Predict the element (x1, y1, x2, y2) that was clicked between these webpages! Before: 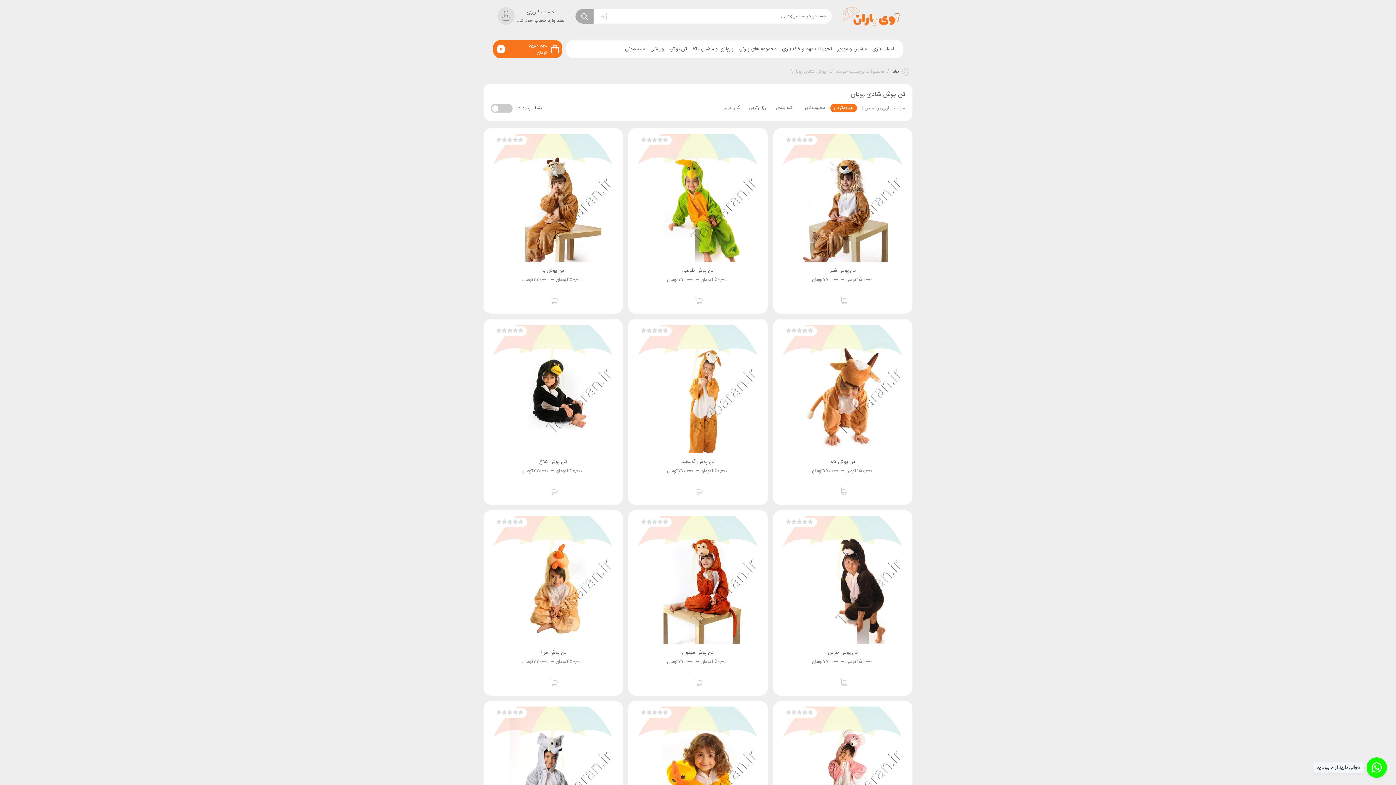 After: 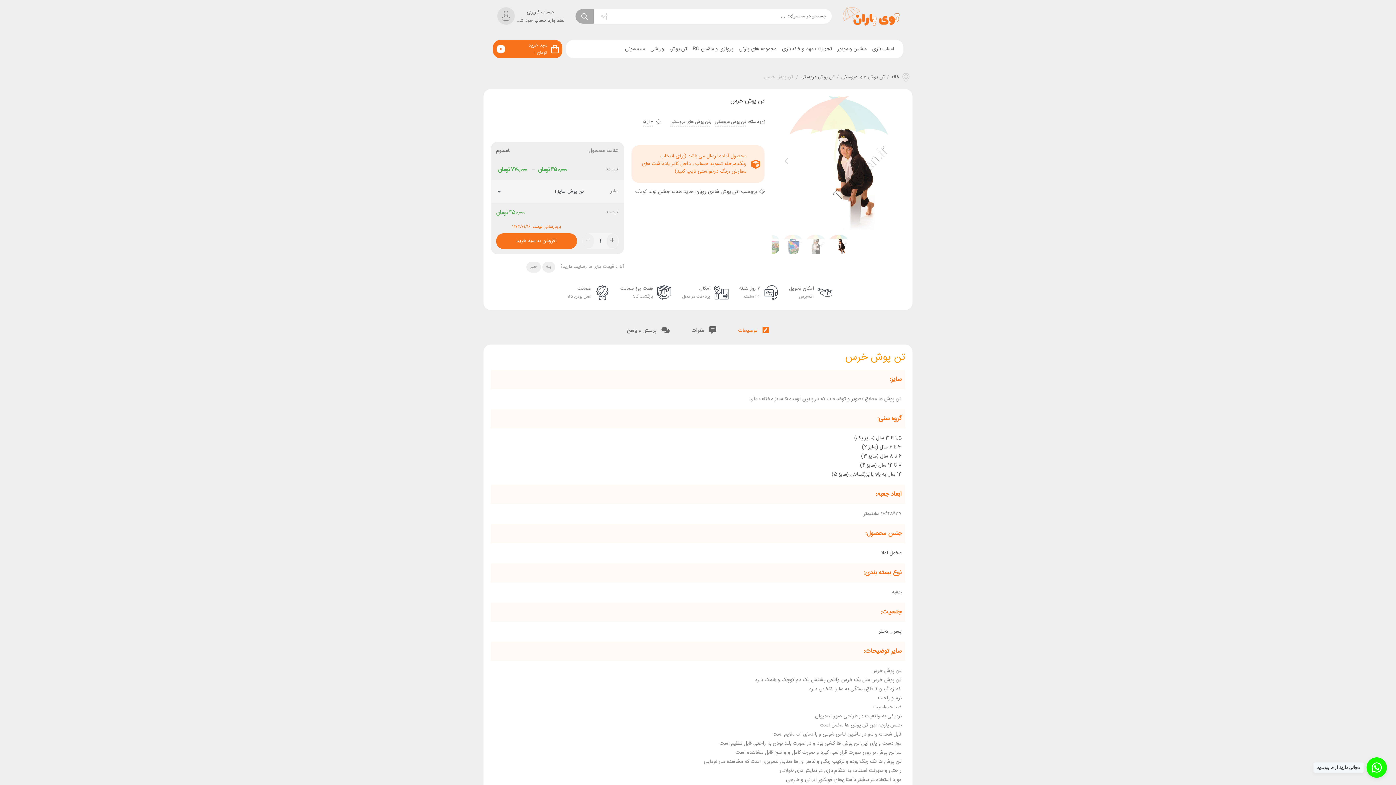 Action: bbox: (838, 676, 849, 687)